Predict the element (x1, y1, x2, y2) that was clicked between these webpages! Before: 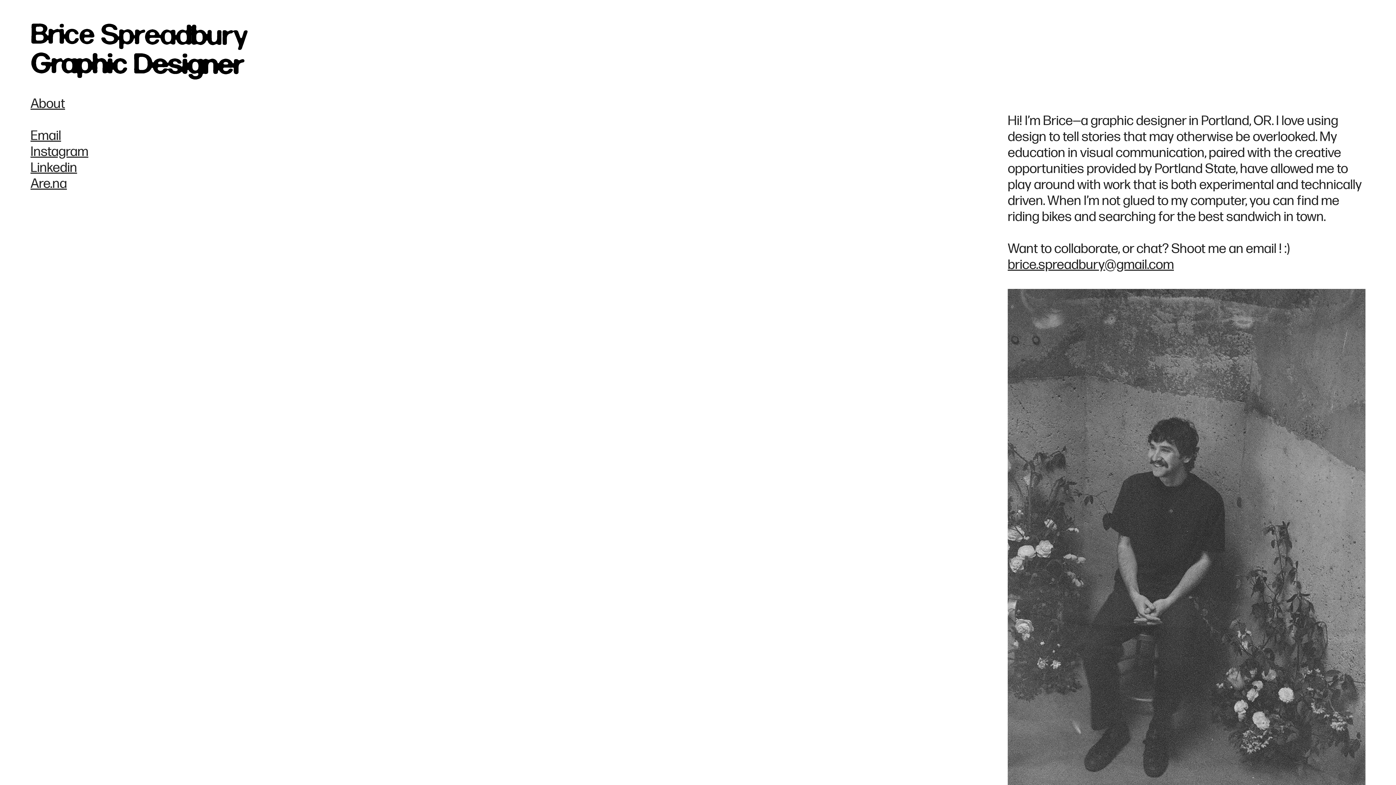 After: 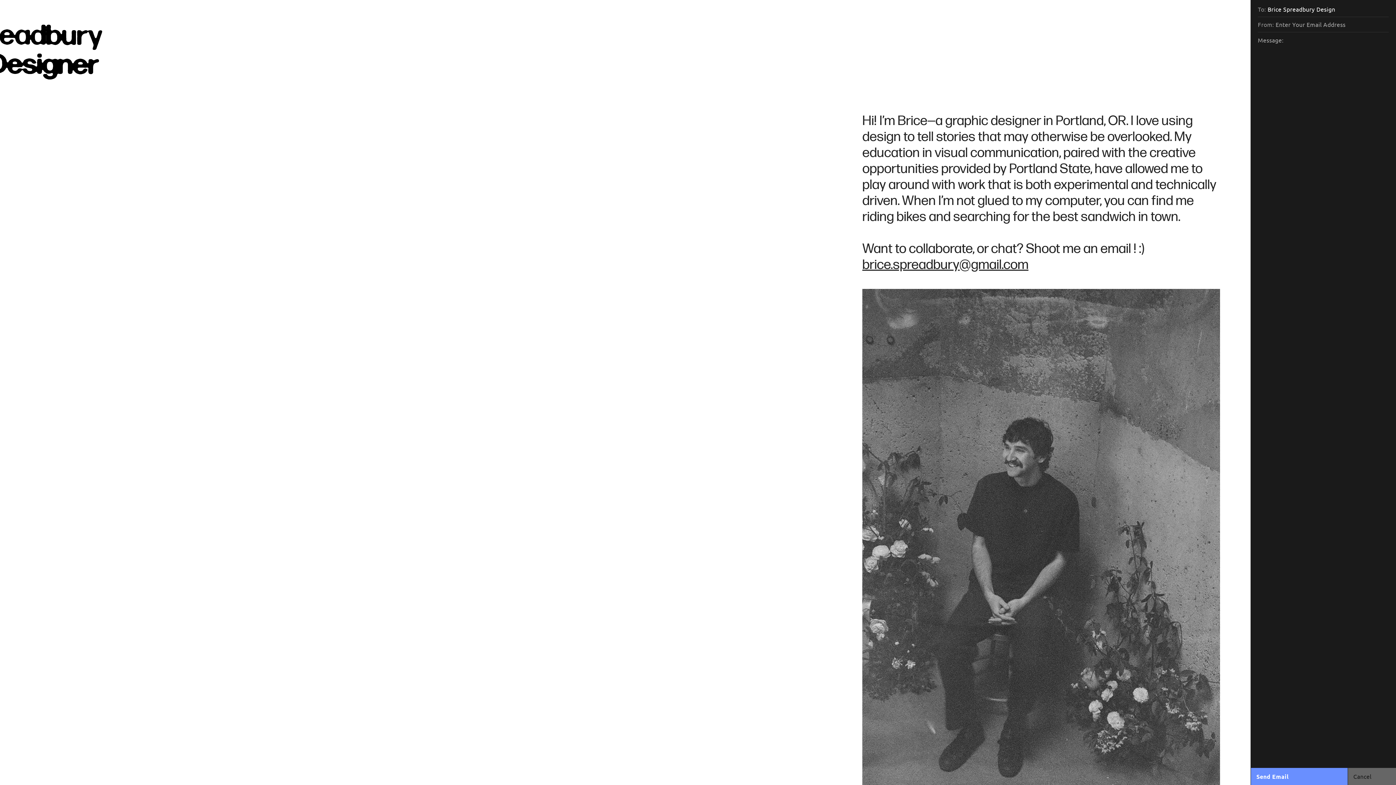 Action: label: Email bbox: (30, 127, 61, 144)